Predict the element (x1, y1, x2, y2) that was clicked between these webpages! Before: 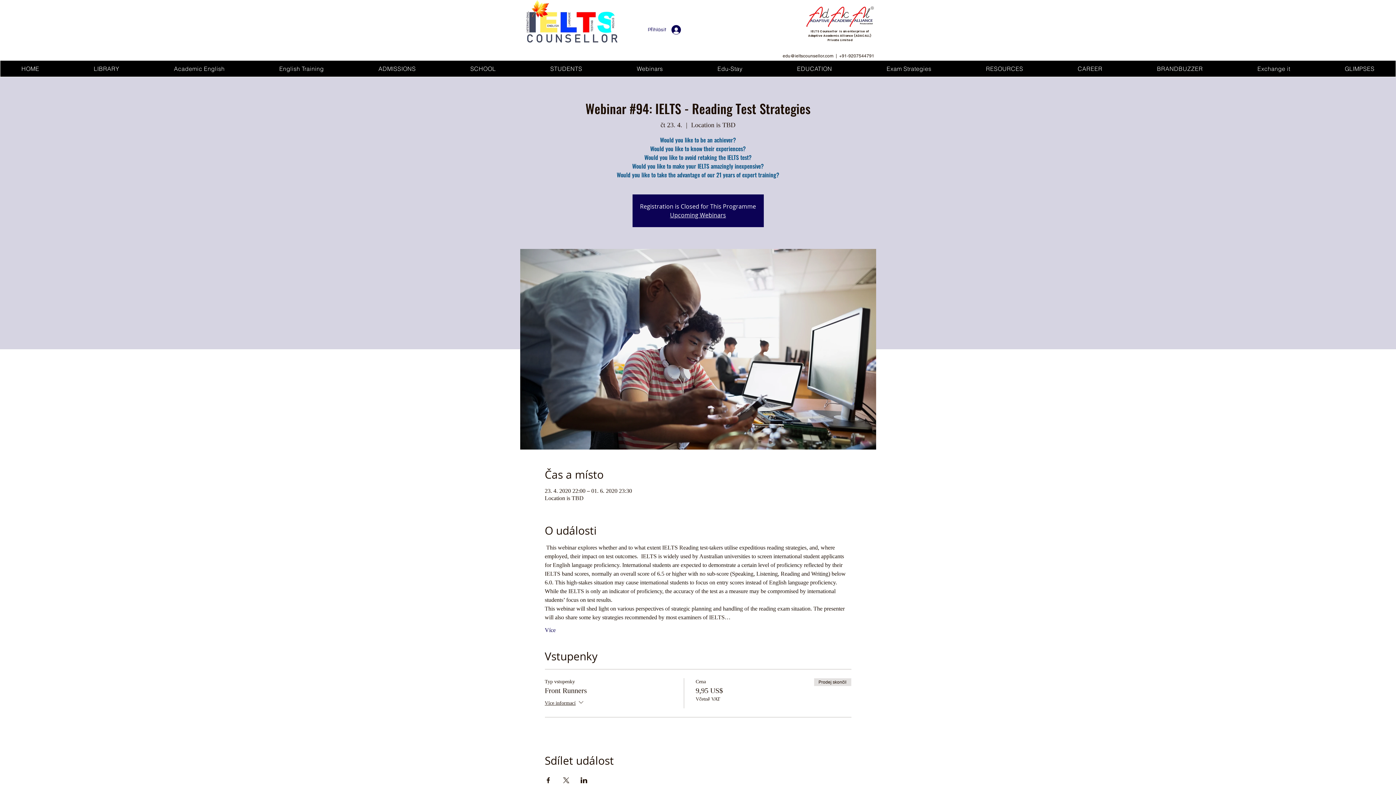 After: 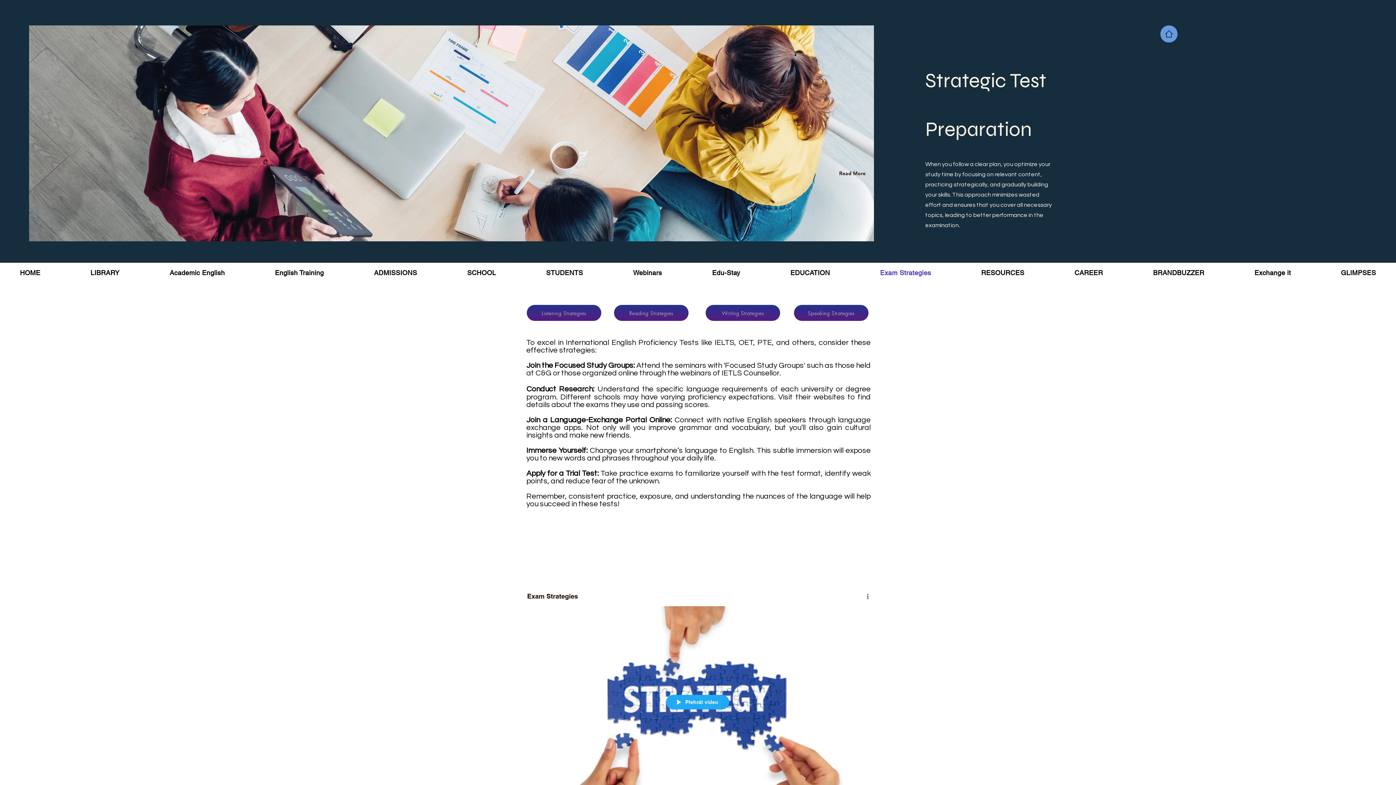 Action: bbox: (865, 60, 952, 76) label: Exam Strategies